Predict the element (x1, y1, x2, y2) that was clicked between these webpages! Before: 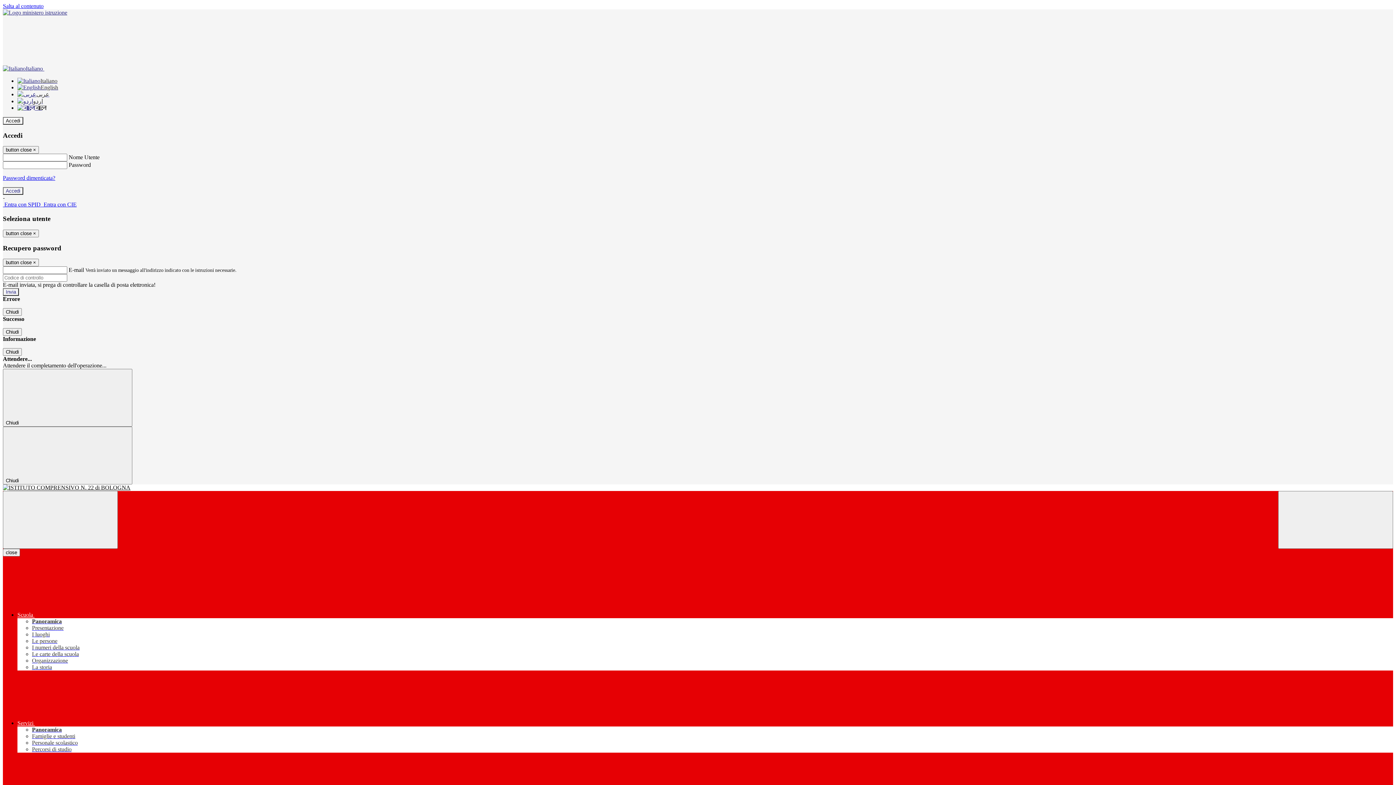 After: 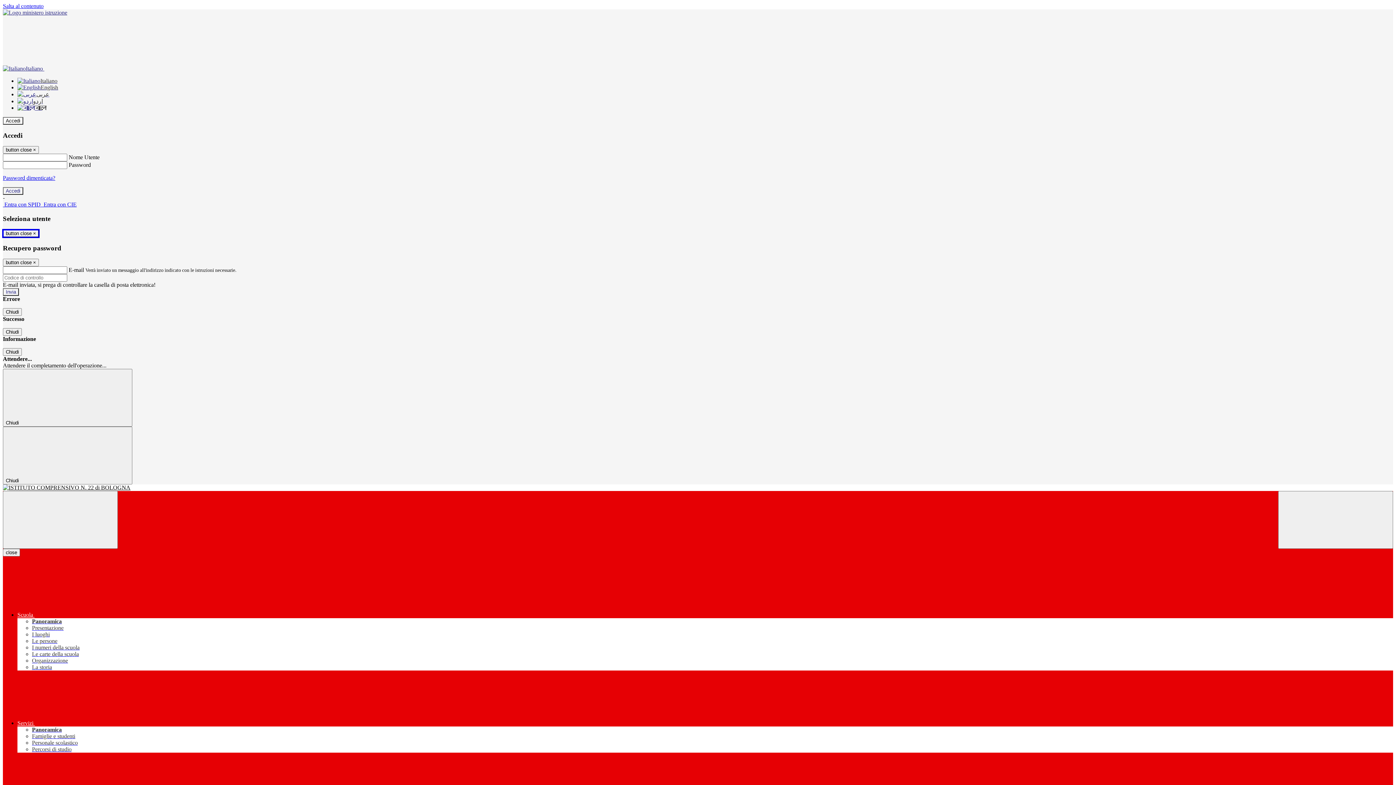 Action: bbox: (2, 229, 38, 237) label: Close